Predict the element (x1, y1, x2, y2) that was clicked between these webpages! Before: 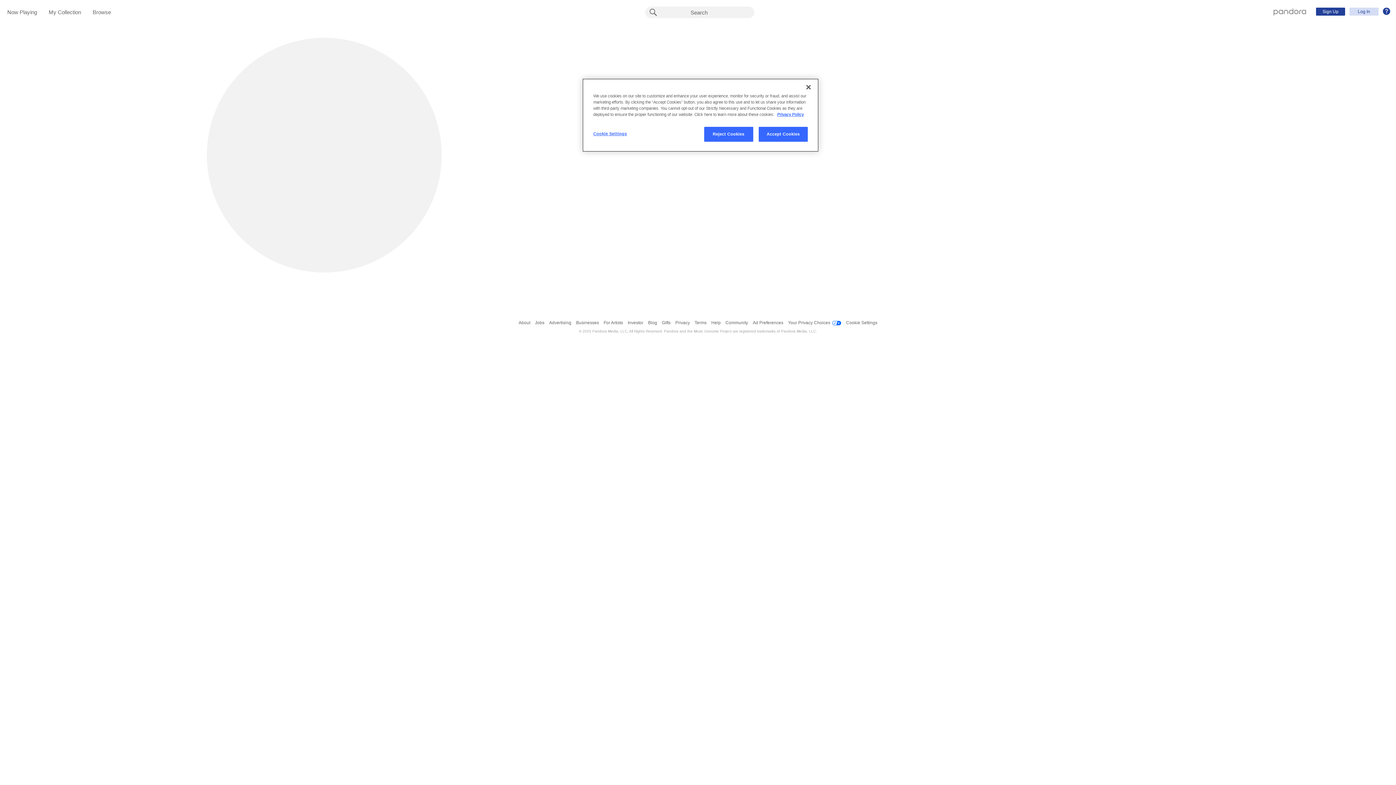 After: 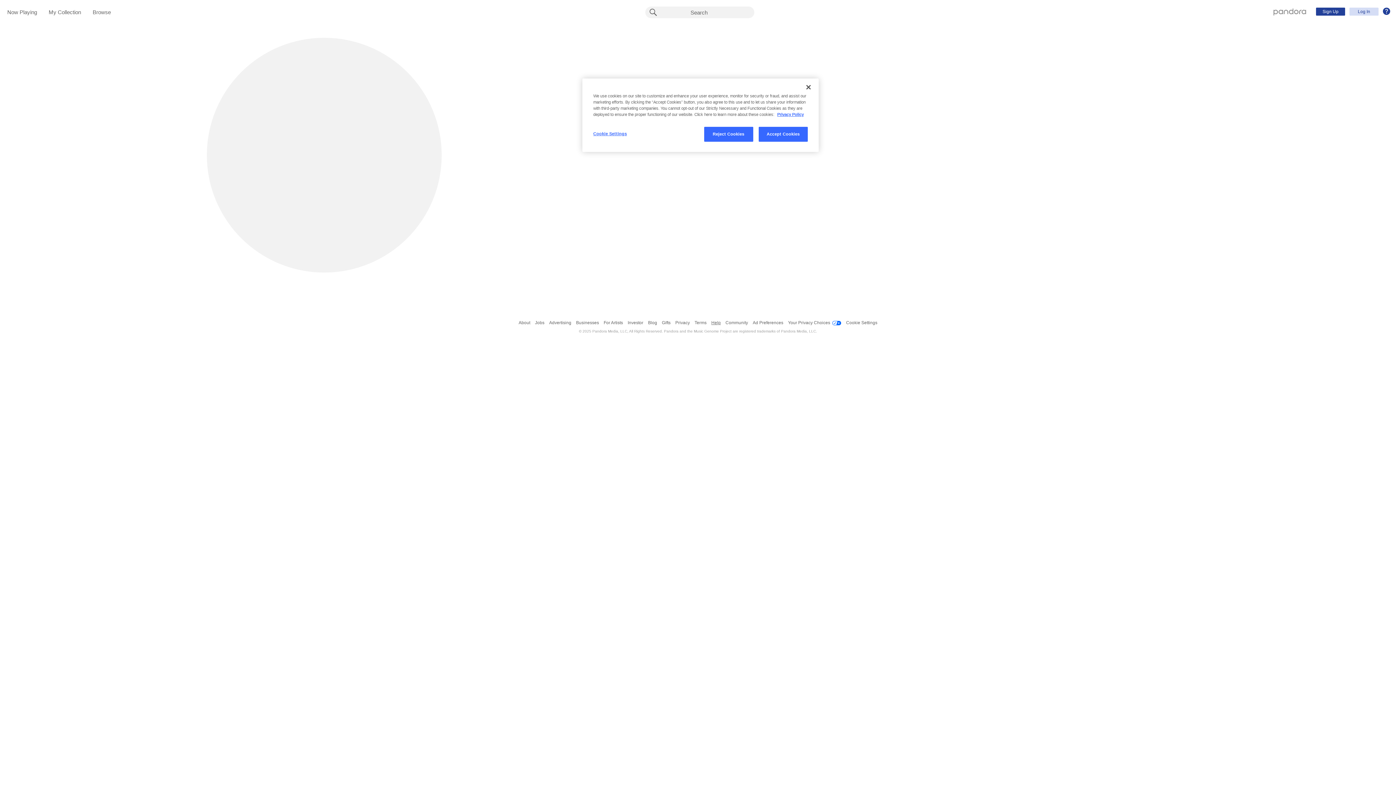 Action: bbox: (711, 316, 720, 329) label: Help